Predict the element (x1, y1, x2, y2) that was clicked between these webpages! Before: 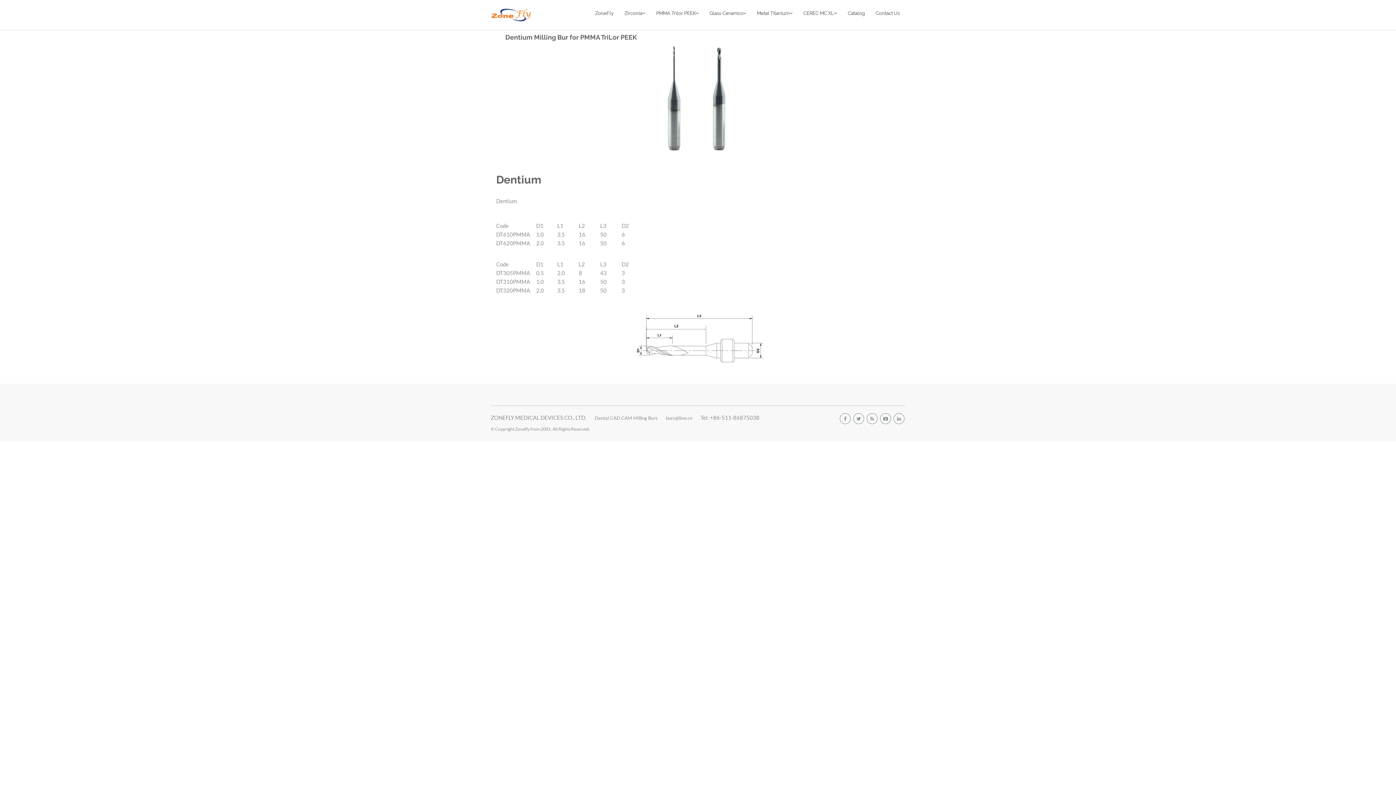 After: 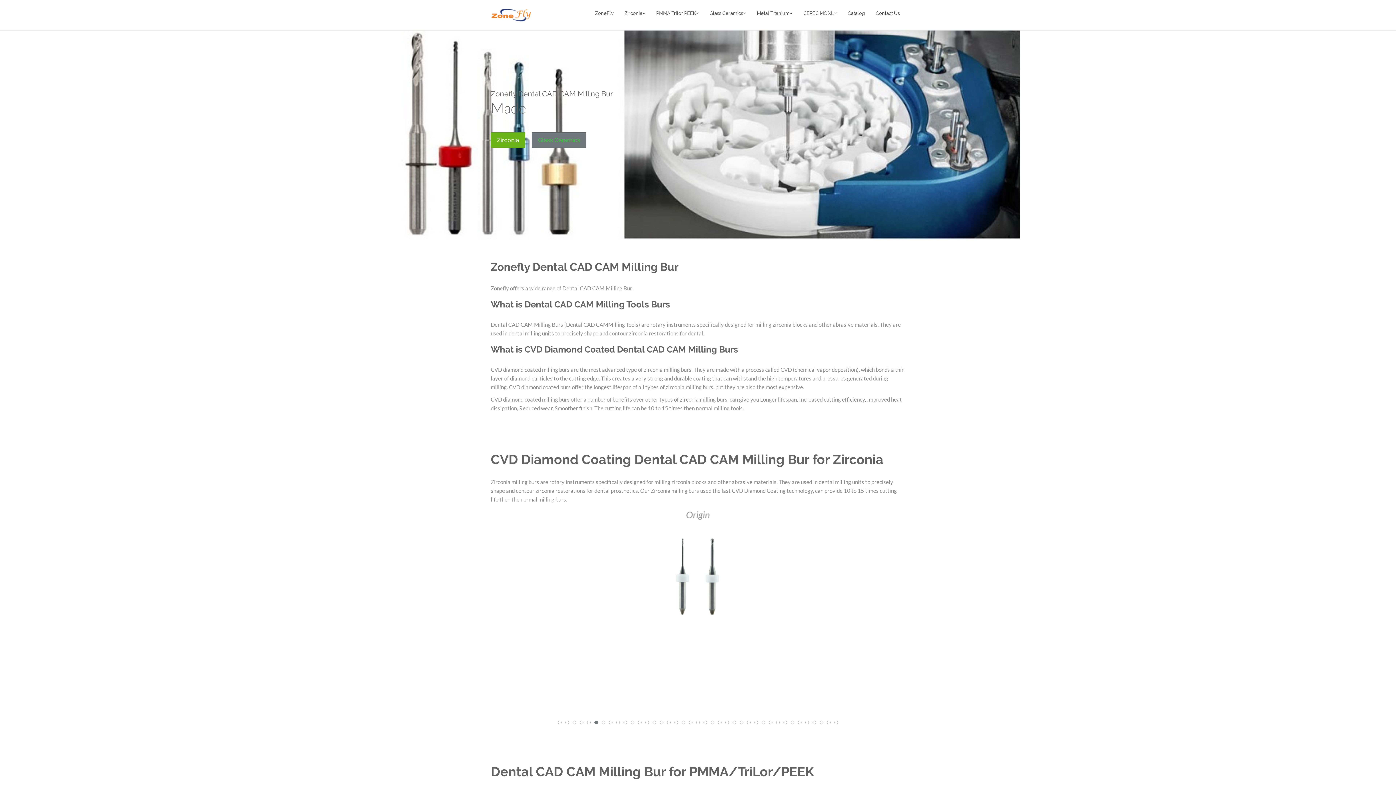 Action: label: Dental CAD CAM Milling Burs bbox: (594, 415, 657, 421)